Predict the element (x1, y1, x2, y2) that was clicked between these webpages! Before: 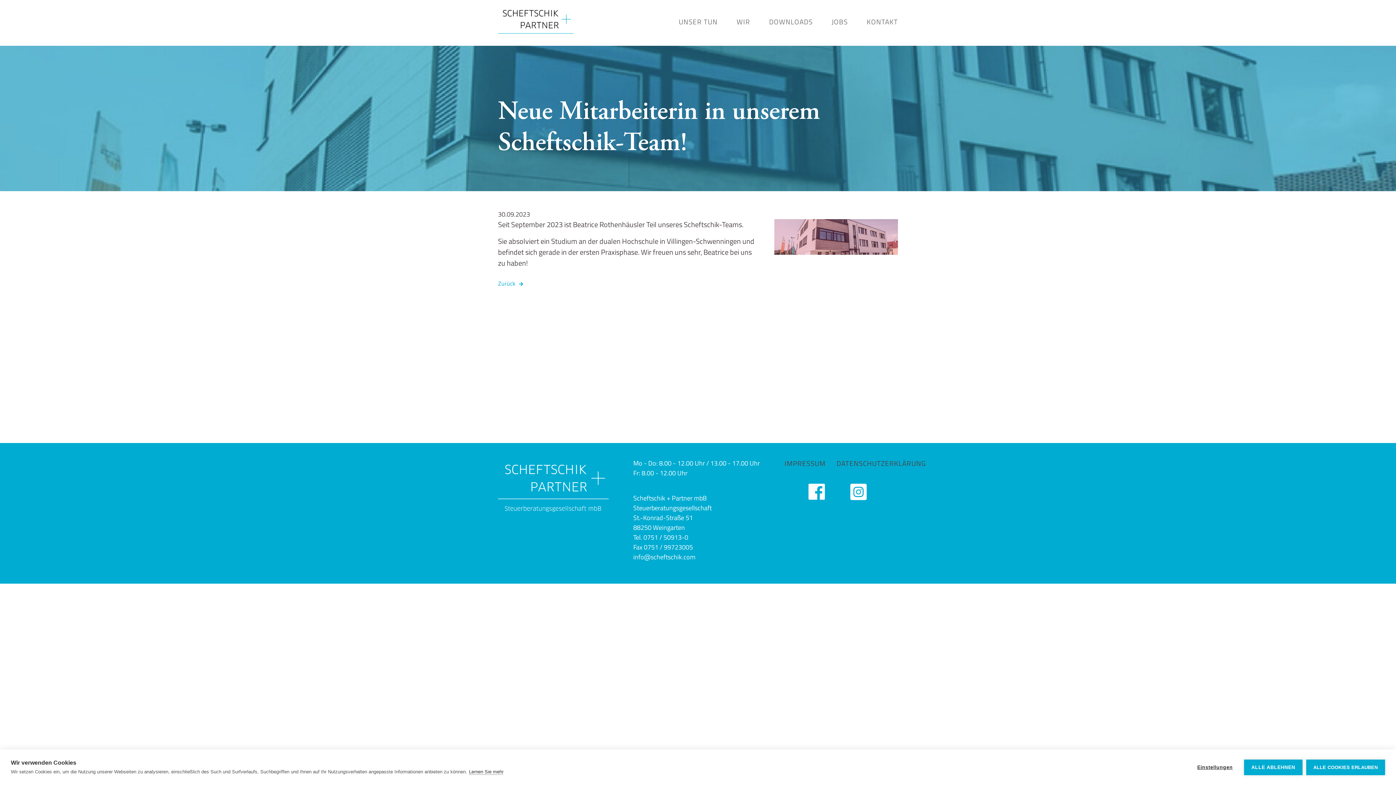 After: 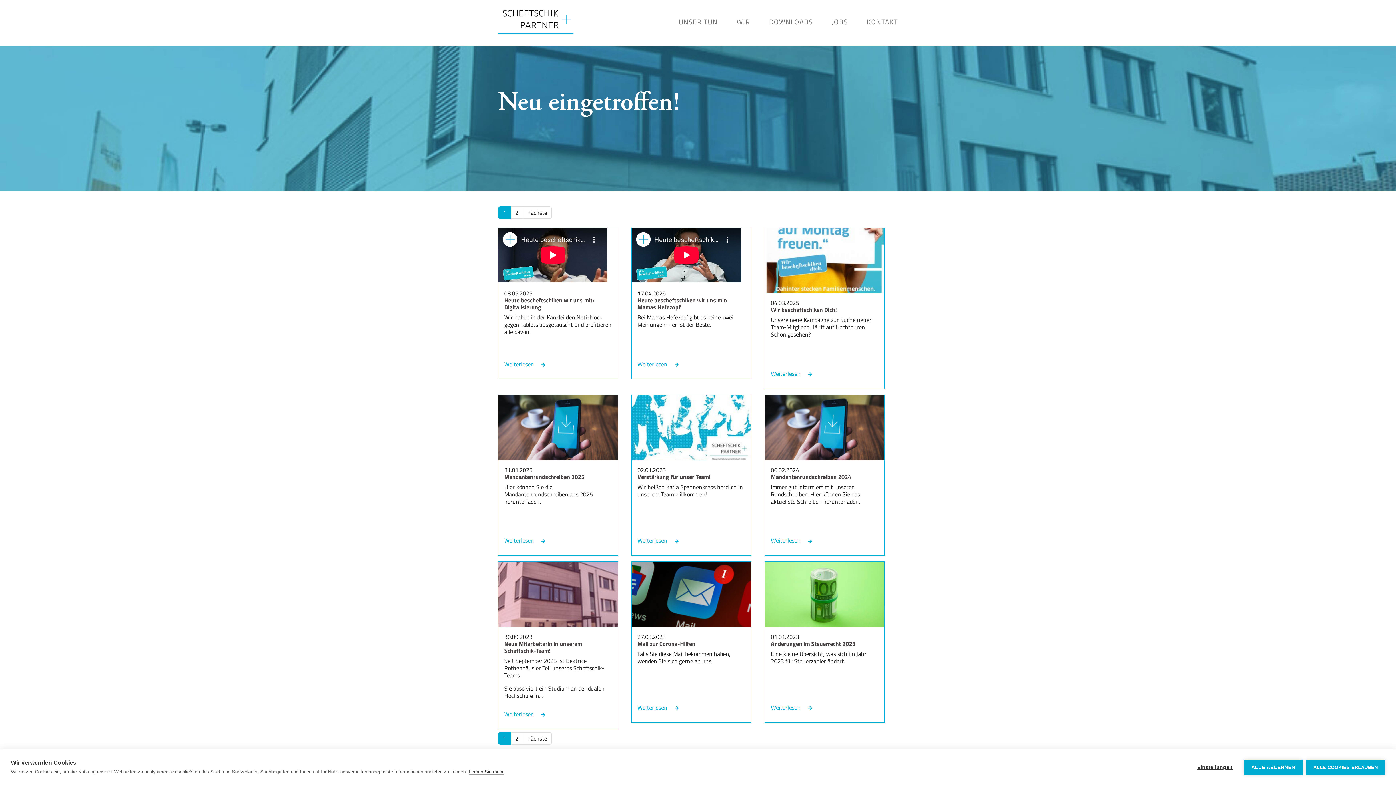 Action: bbox: (498, 274, 760, 292) label: Zurück